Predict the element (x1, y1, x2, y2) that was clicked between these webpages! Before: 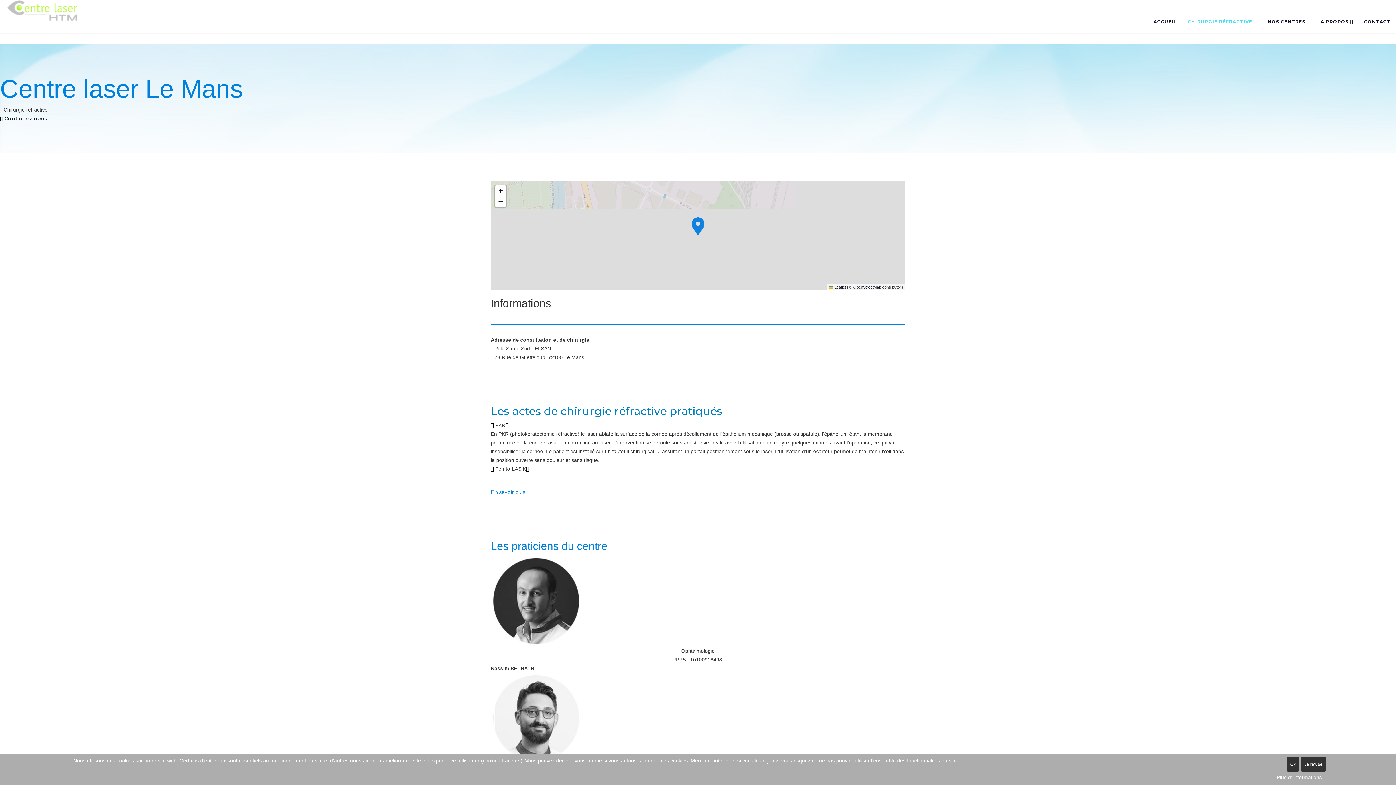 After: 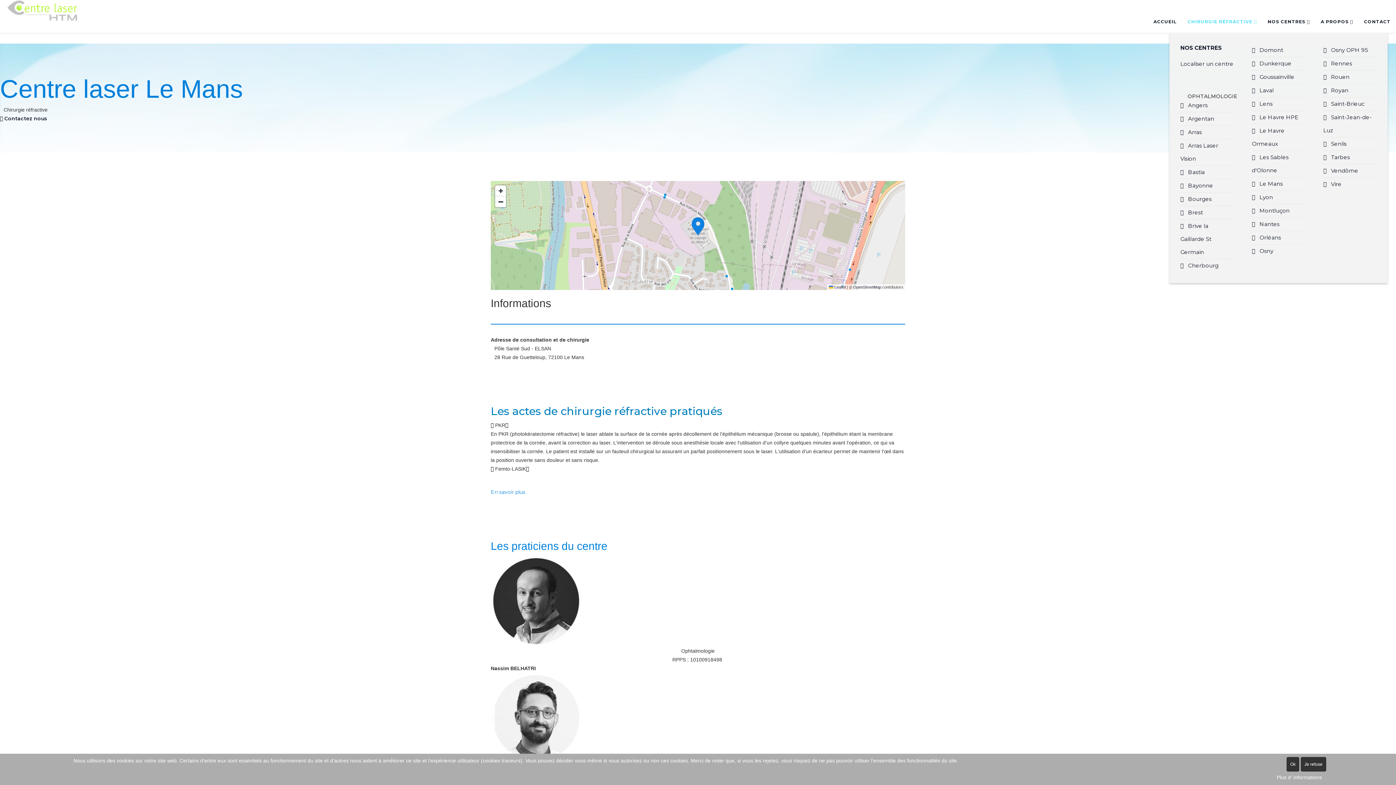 Action: bbox: (1262, 0, 1315, 43) label: NOS CENTRES